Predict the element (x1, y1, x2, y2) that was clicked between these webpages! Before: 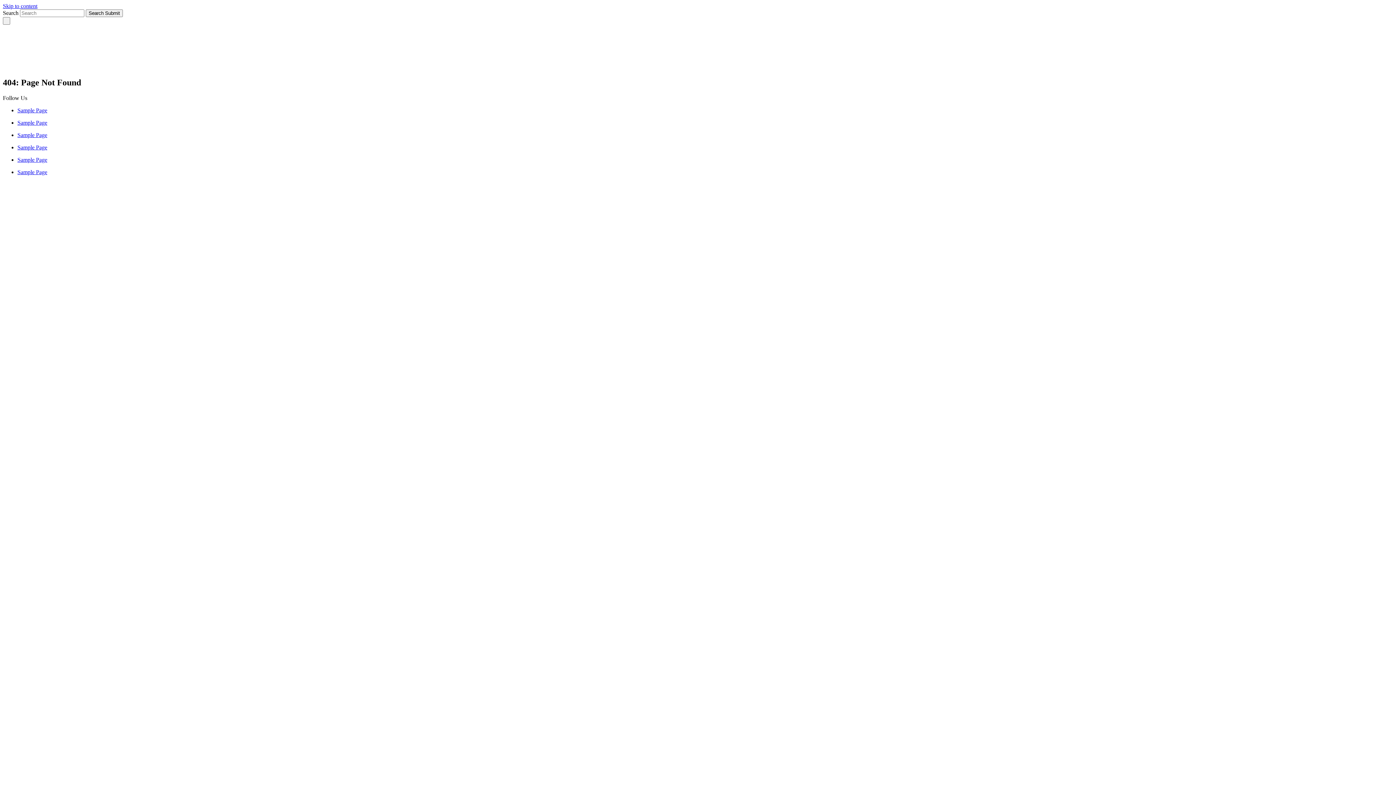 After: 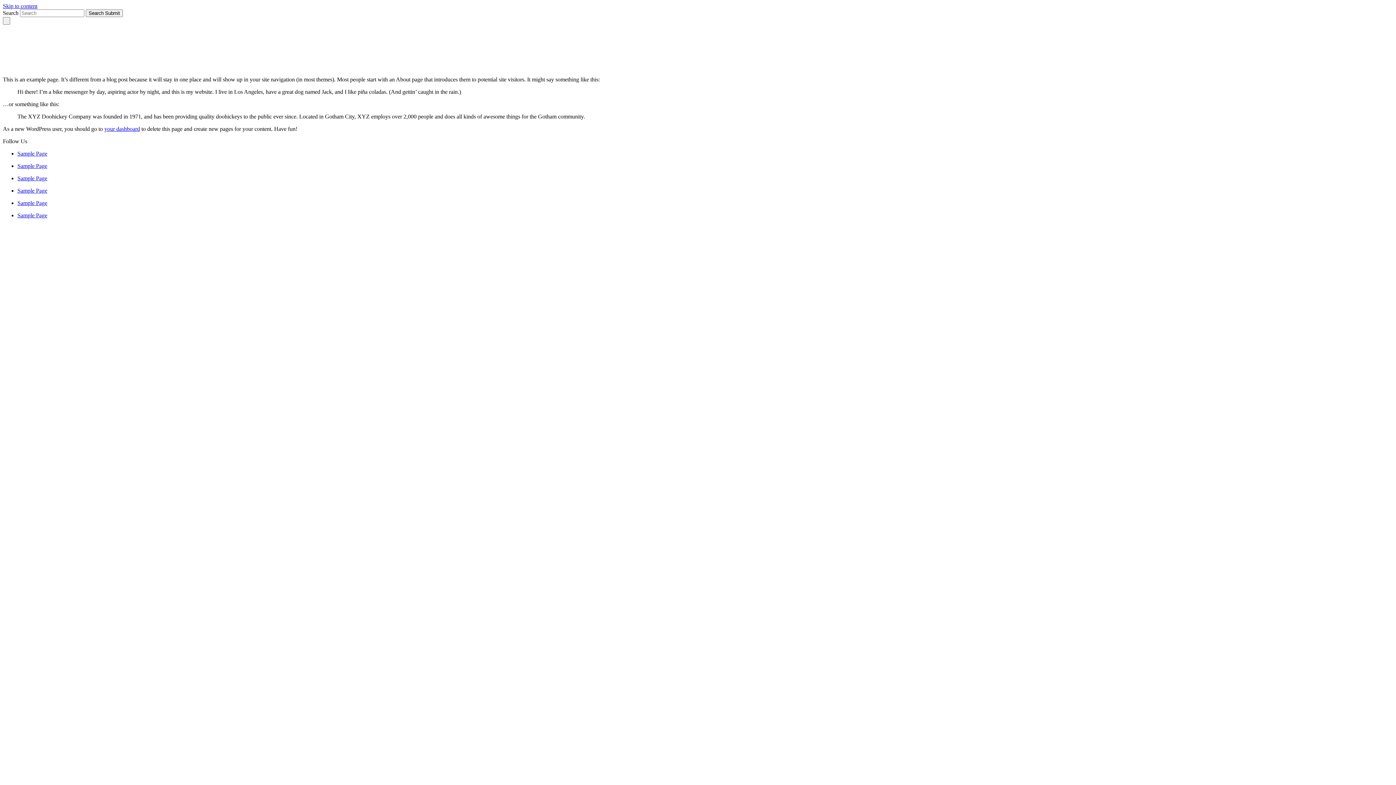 Action: bbox: (17, 107, 47, 113) label: Sample Page